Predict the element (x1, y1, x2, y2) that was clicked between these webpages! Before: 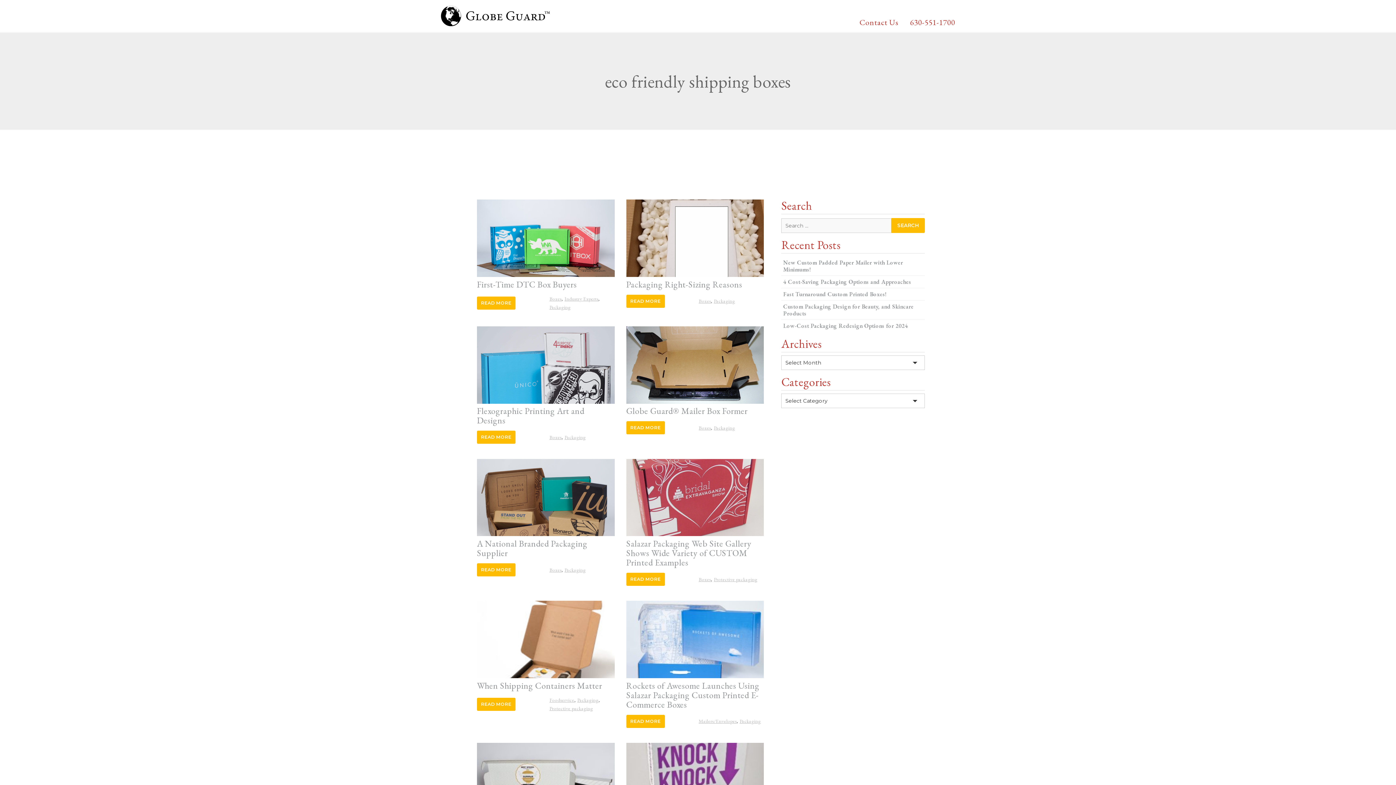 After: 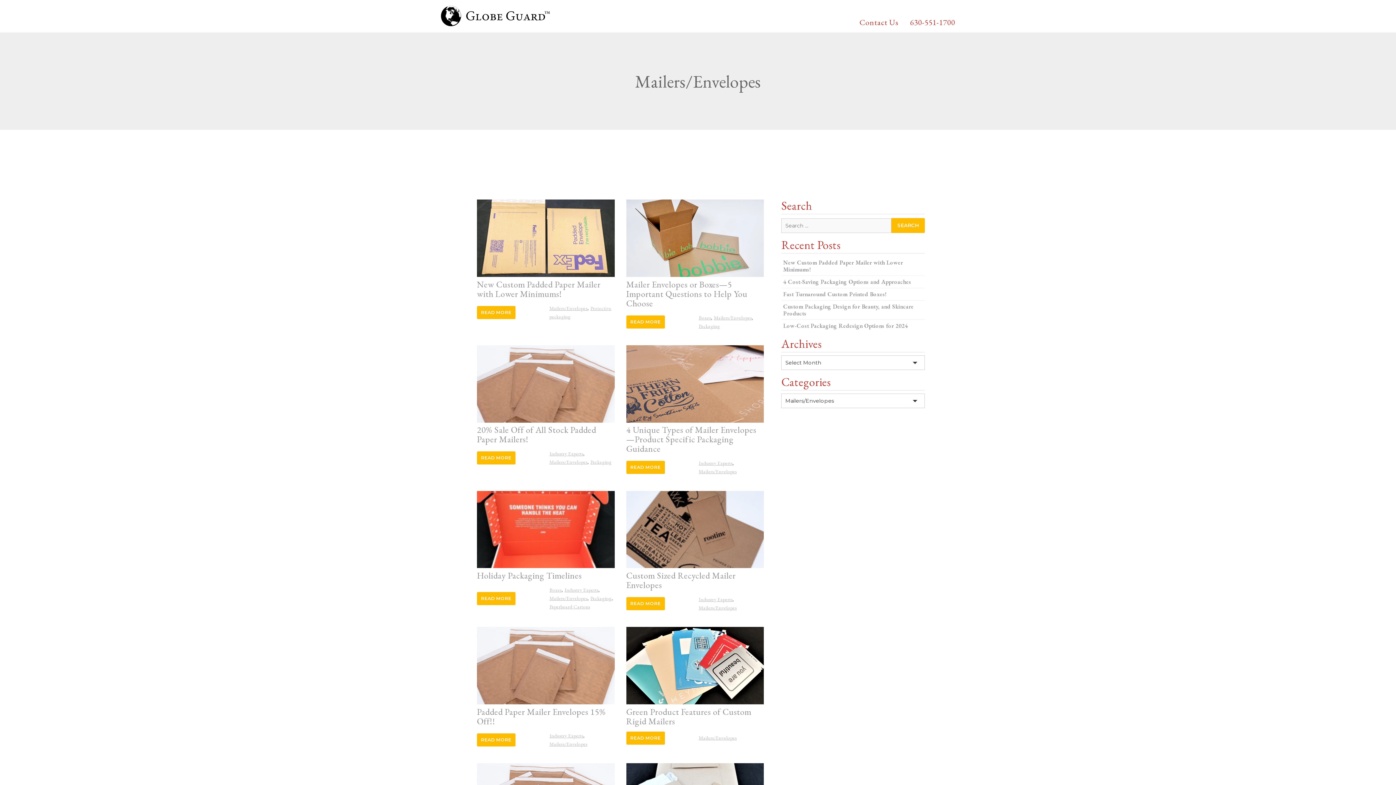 Action: bbox: (698, 718, 736, 724) label: Mailers/Envelopes